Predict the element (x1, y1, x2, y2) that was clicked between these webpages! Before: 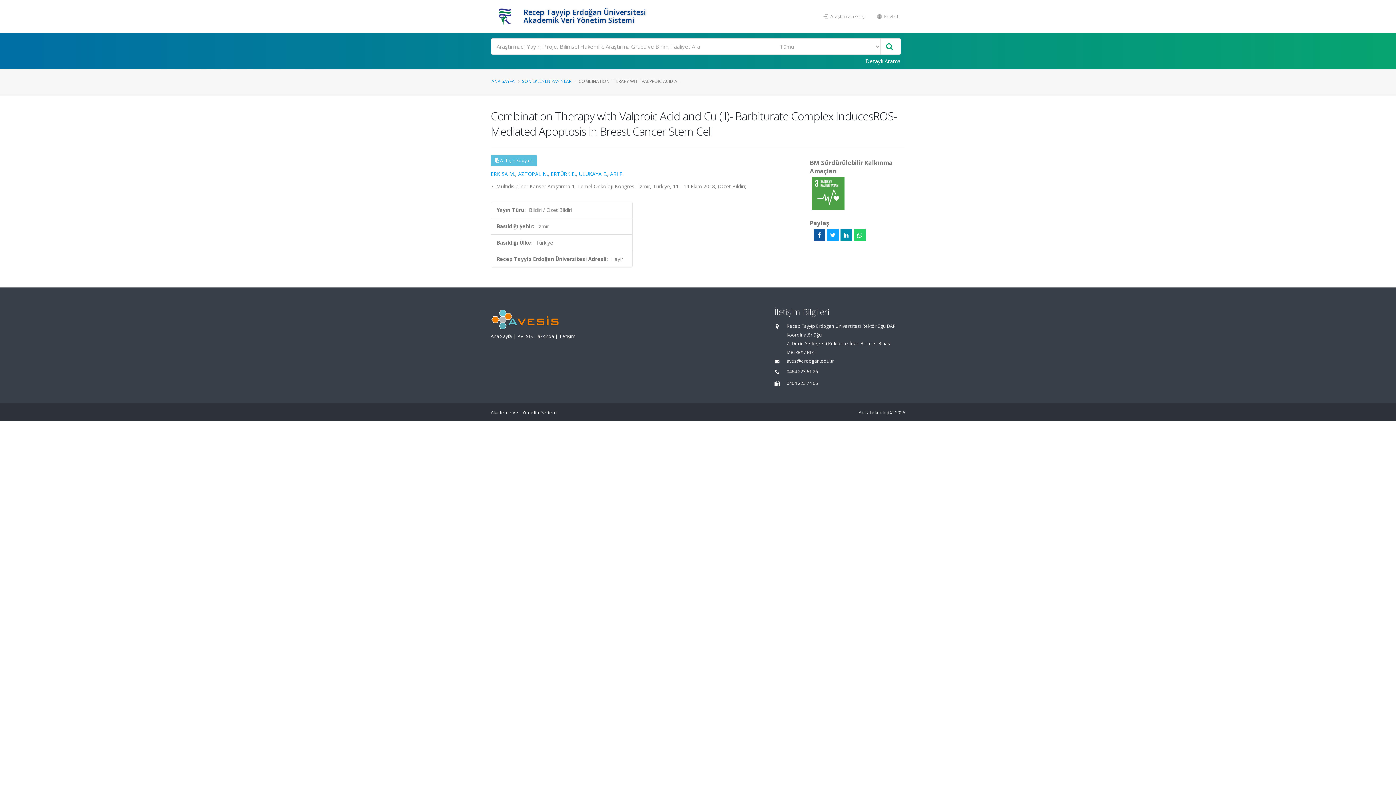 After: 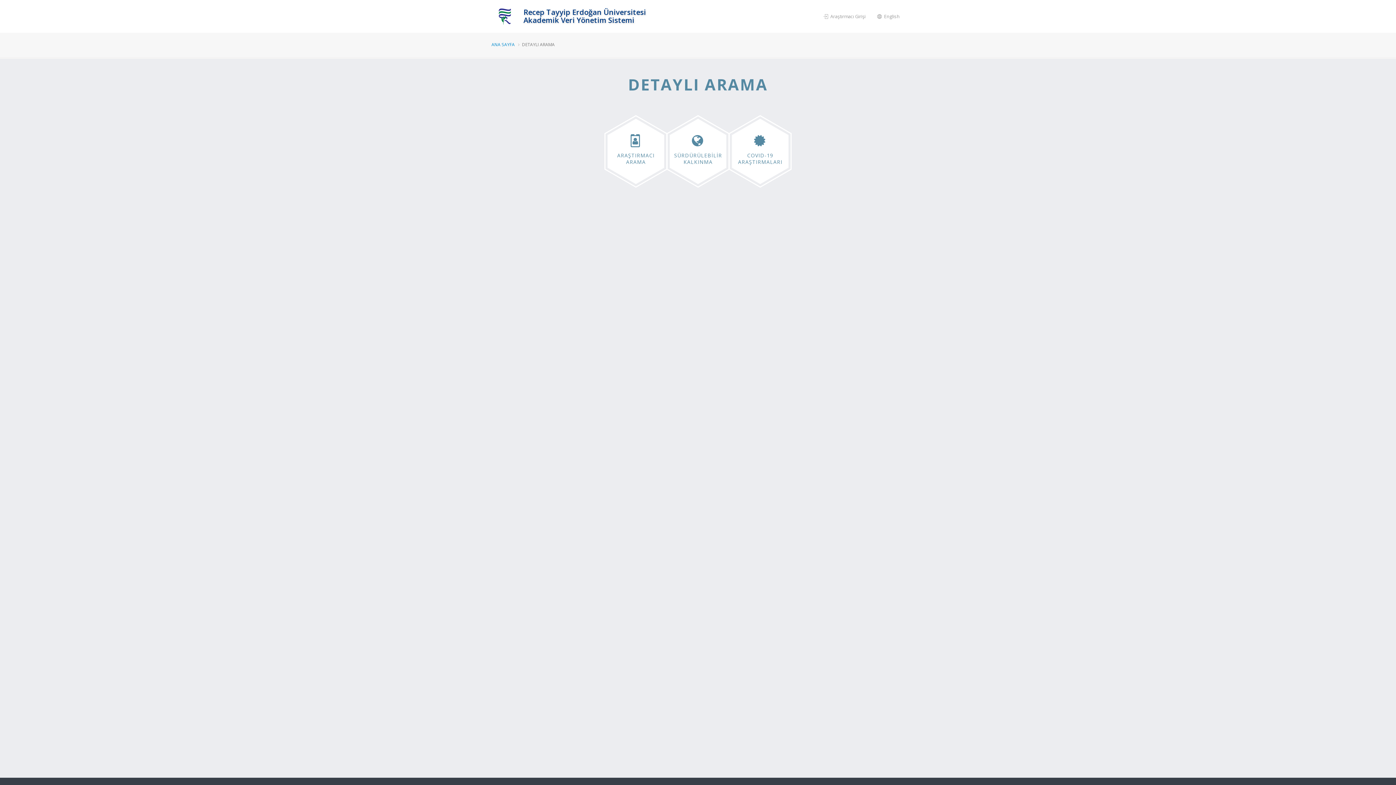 Action: bbox: (861, 54, 905, 67) label: Detaylı Arama